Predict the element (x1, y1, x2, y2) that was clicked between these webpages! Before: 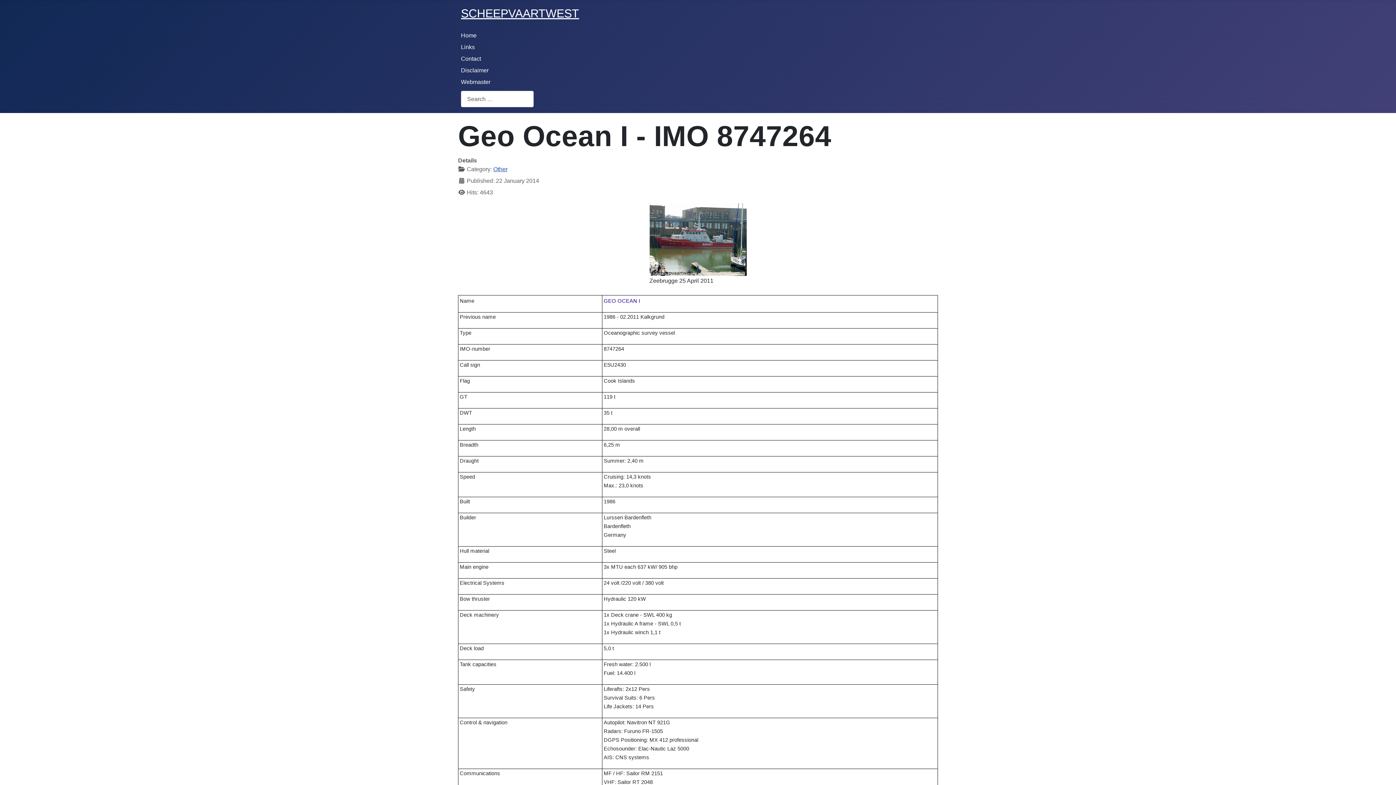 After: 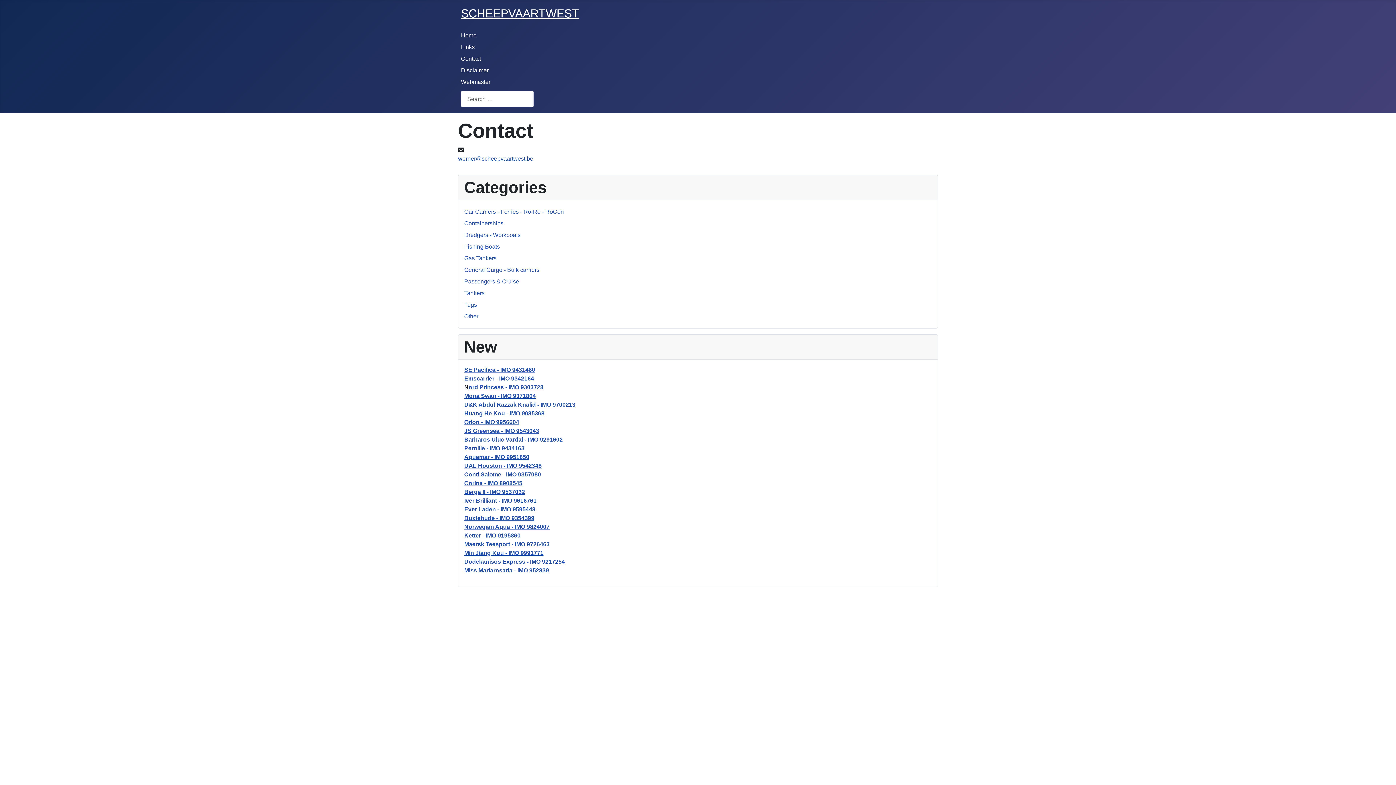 Action: bbox: (461, 55, 481, 61) label: Contact